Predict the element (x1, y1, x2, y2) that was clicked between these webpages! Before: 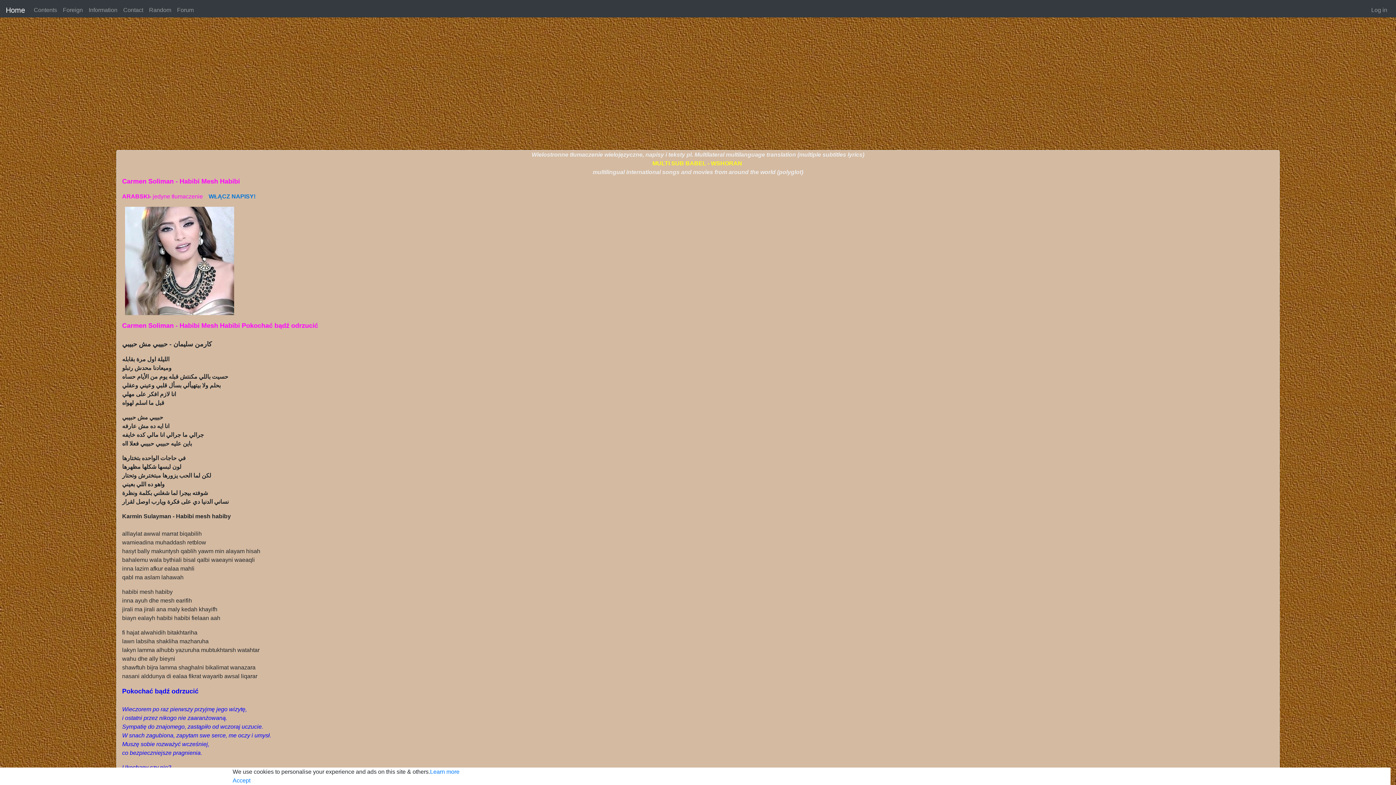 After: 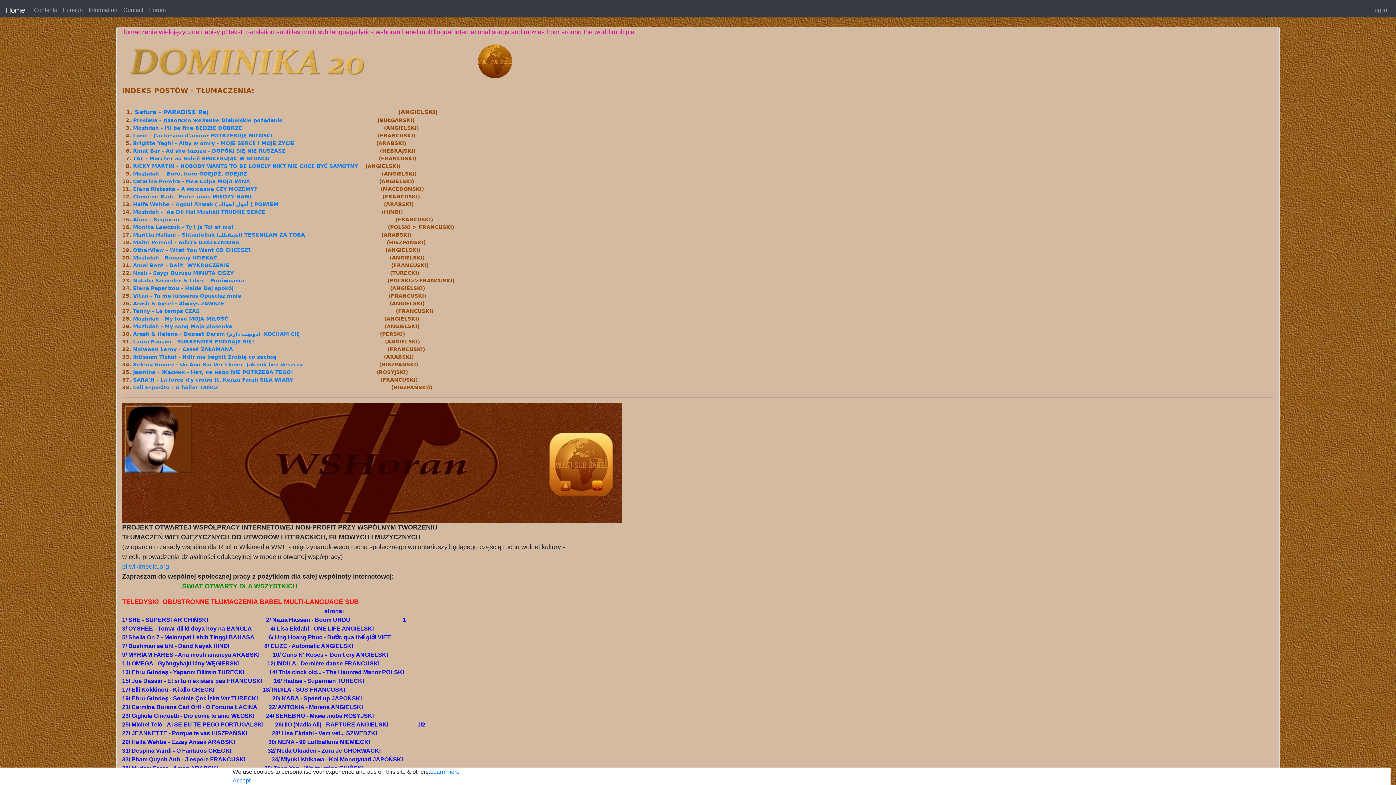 Action: label: Information bbox: (85, 2, 120, 17)